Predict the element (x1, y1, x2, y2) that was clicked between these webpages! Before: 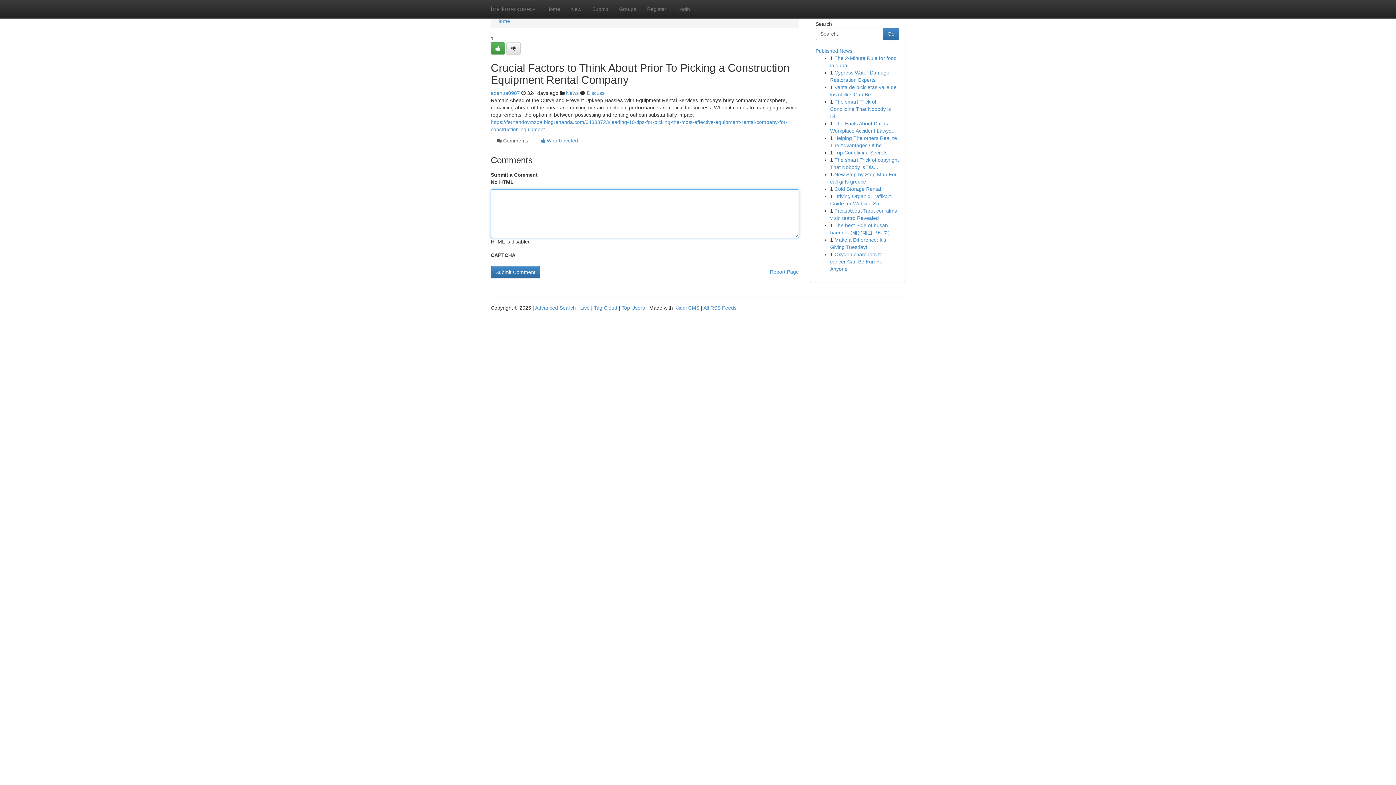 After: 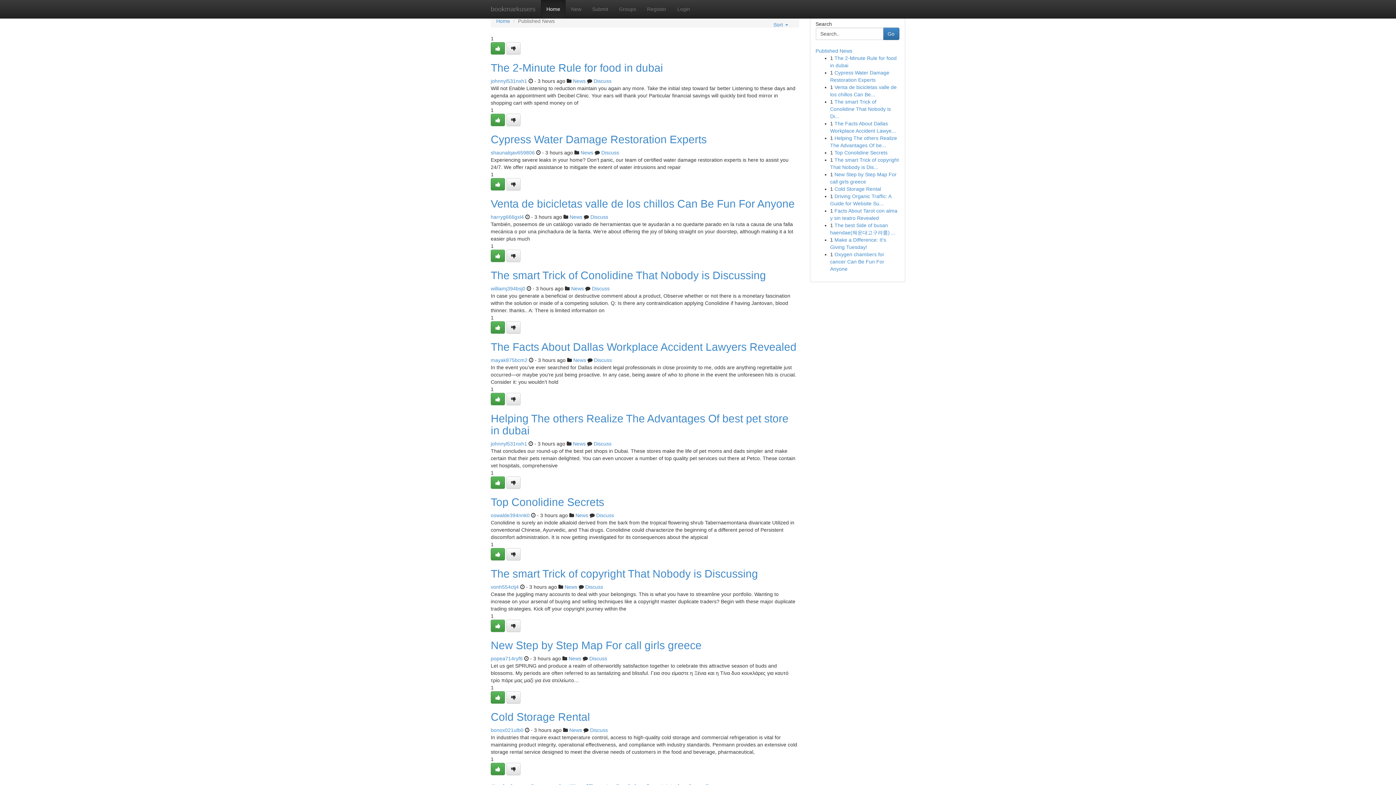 Action: label: Home bbox: (541, 0, 565, 18)